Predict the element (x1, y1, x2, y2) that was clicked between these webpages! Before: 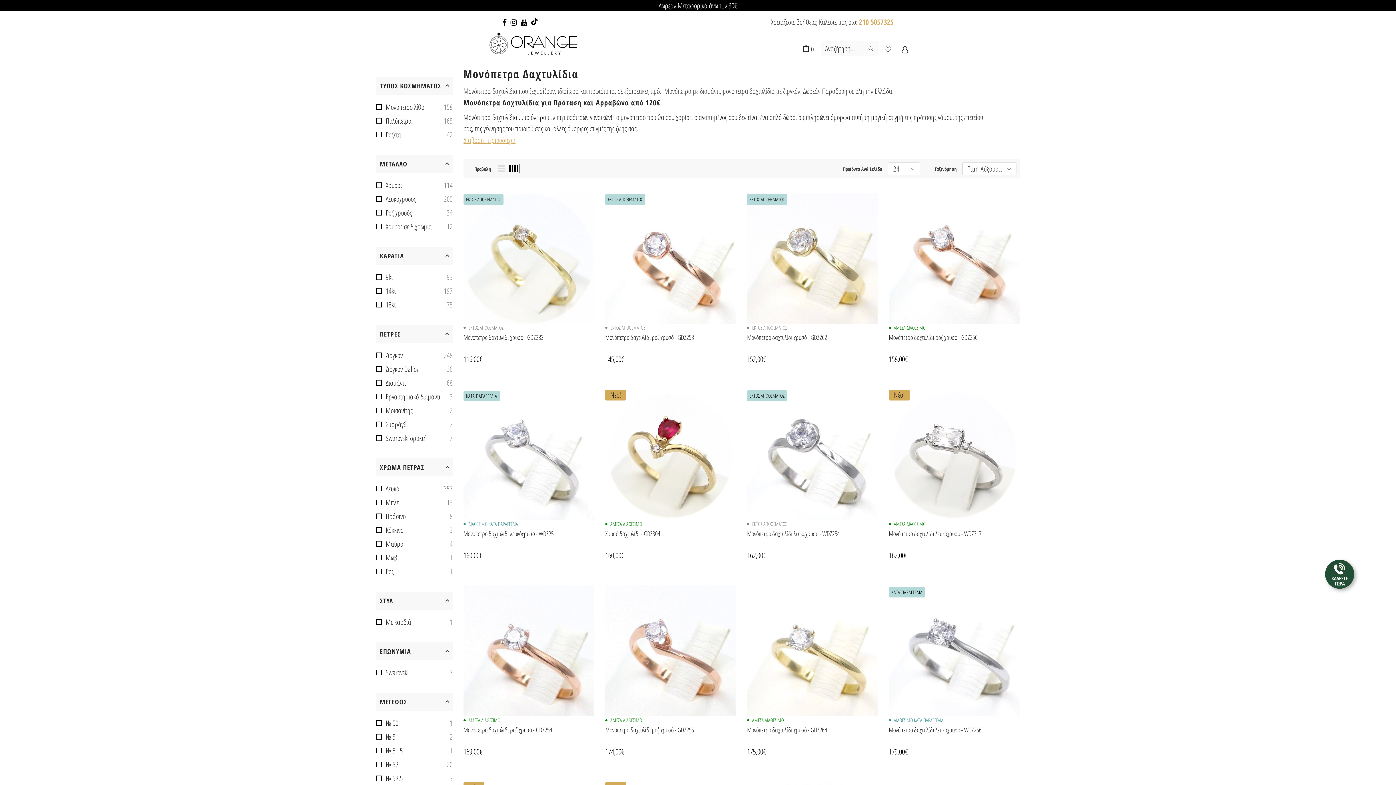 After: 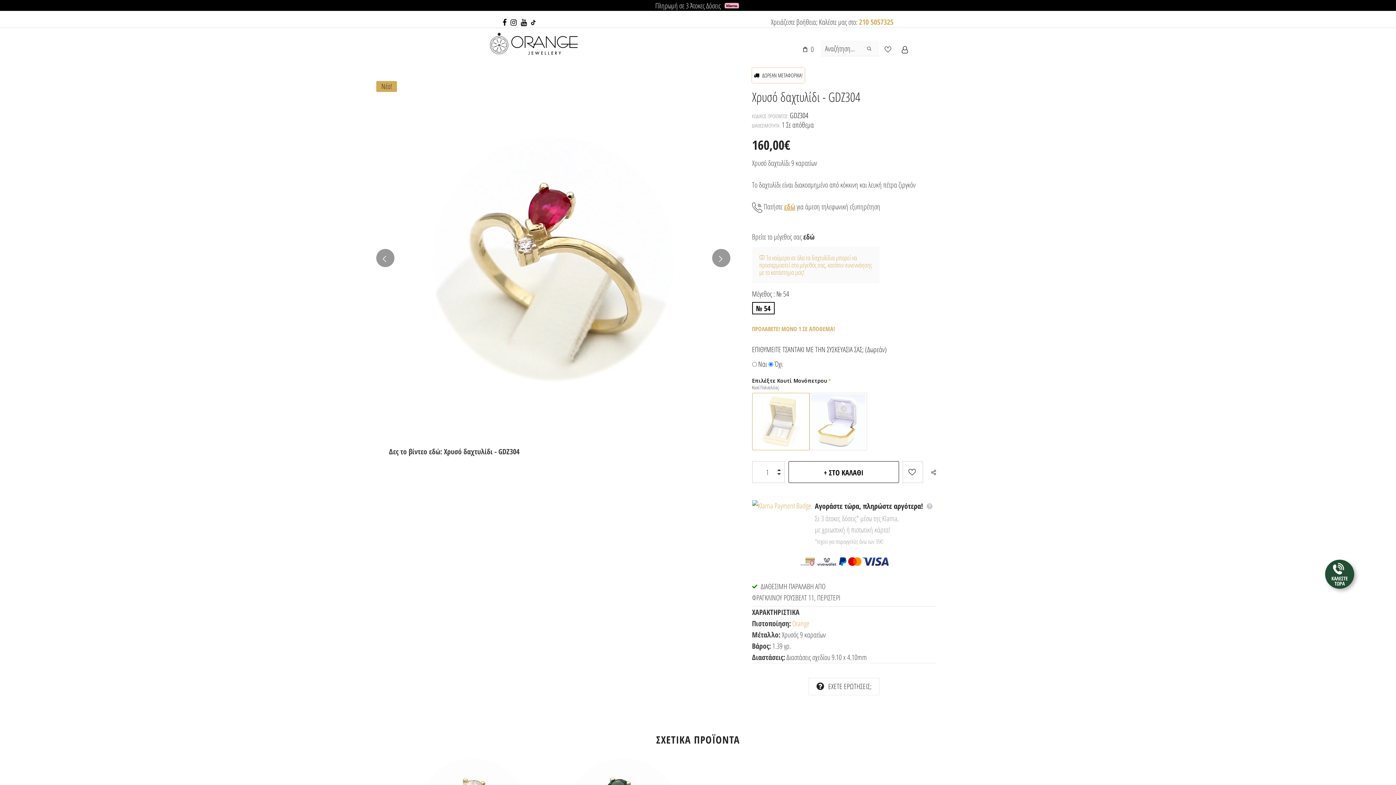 Action: bbox: (605, 389, 736, 520)